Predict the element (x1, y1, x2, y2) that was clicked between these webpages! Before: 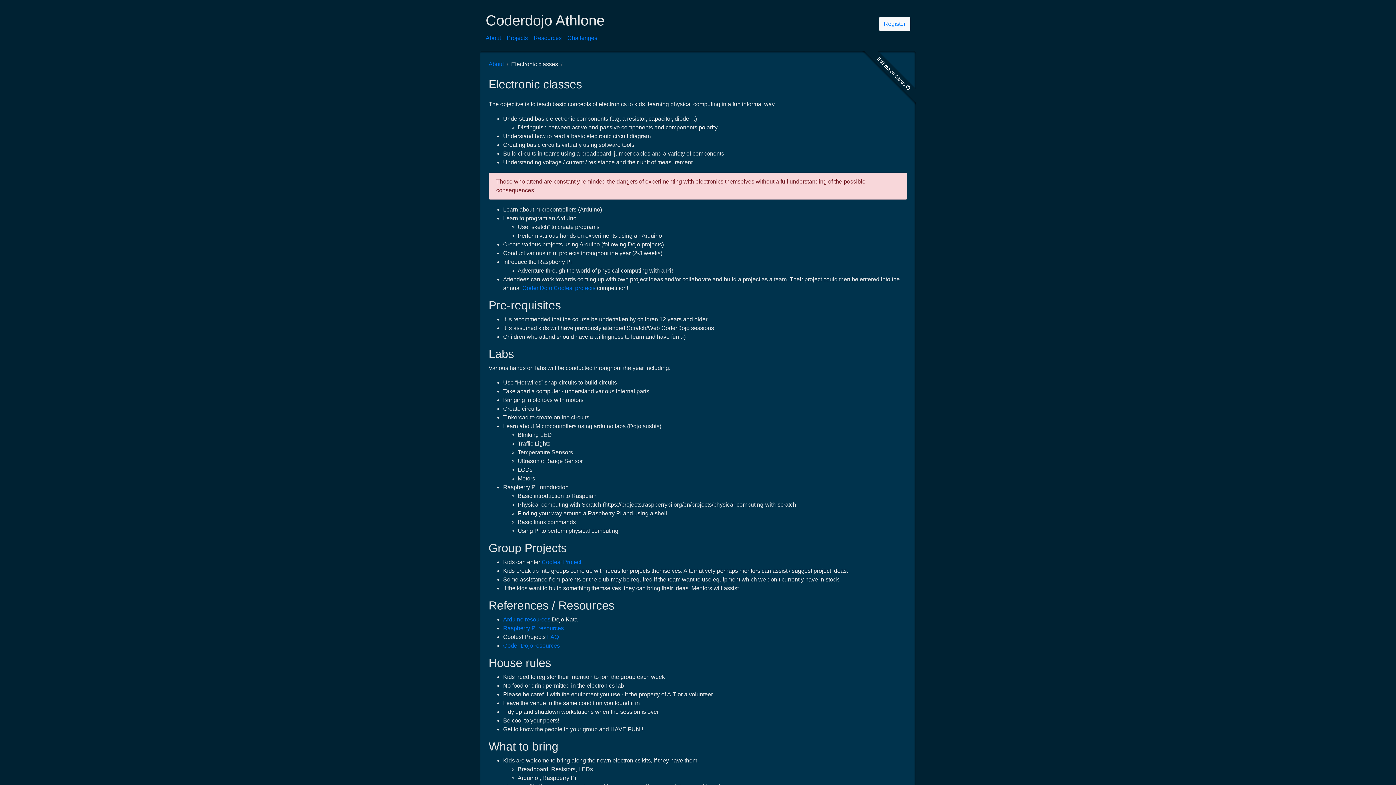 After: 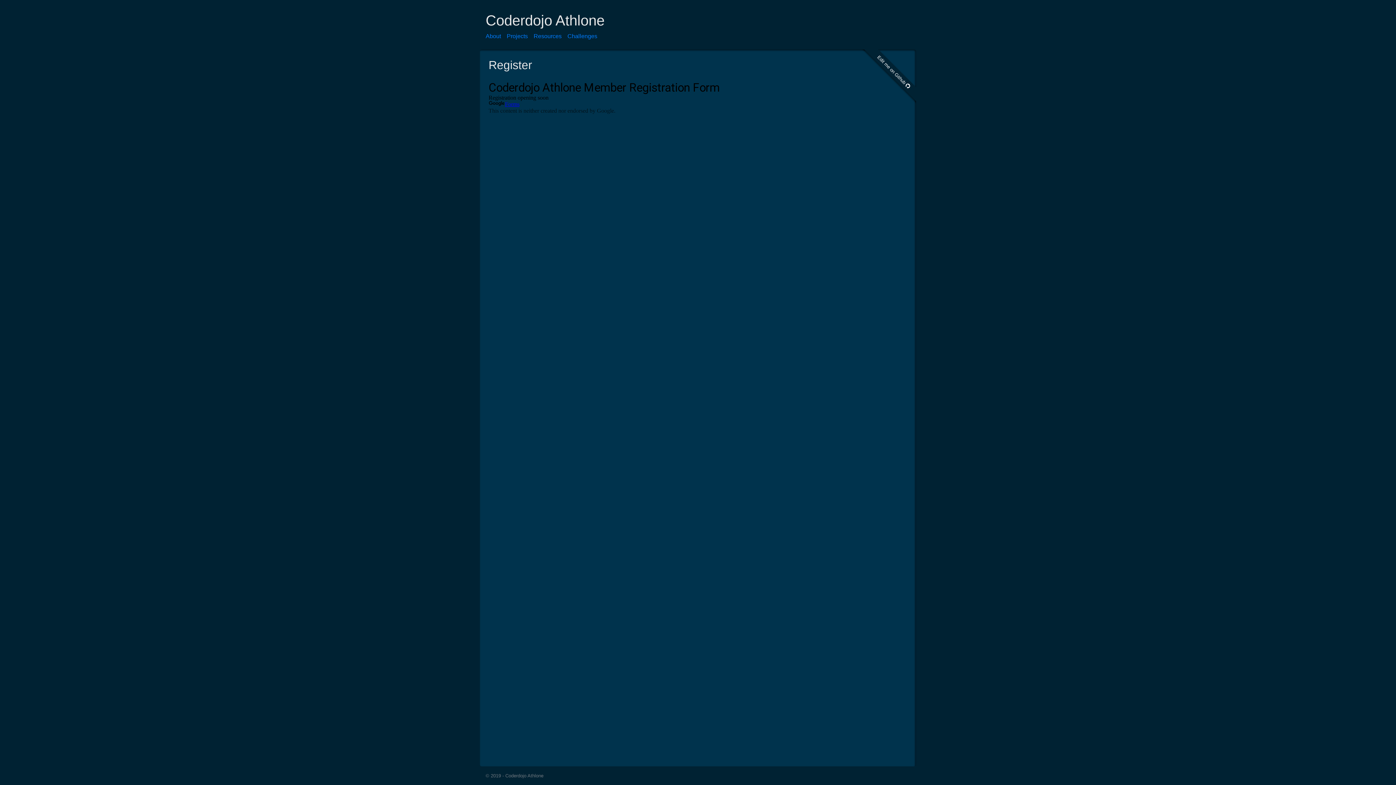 Action: bbox: (884, 20, 905, 26) label: Register